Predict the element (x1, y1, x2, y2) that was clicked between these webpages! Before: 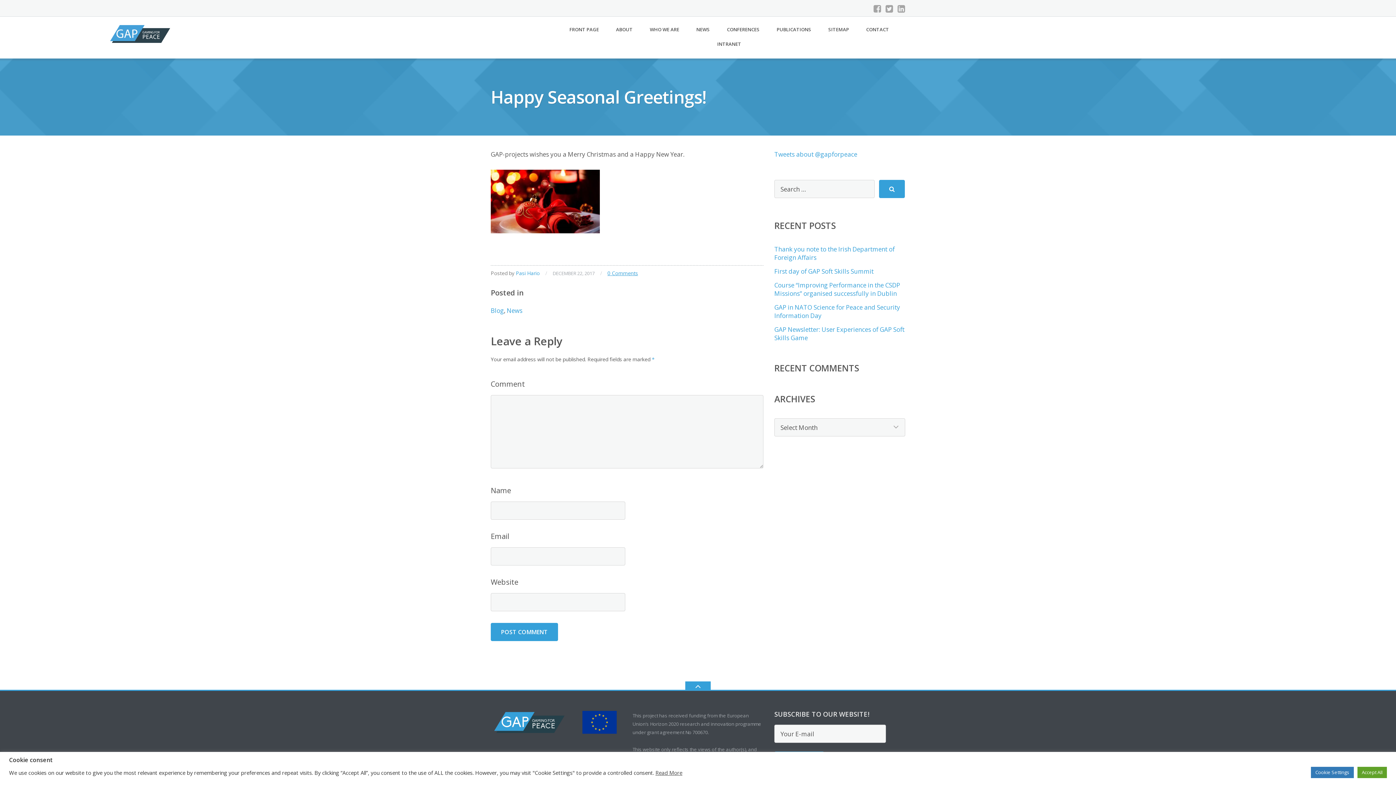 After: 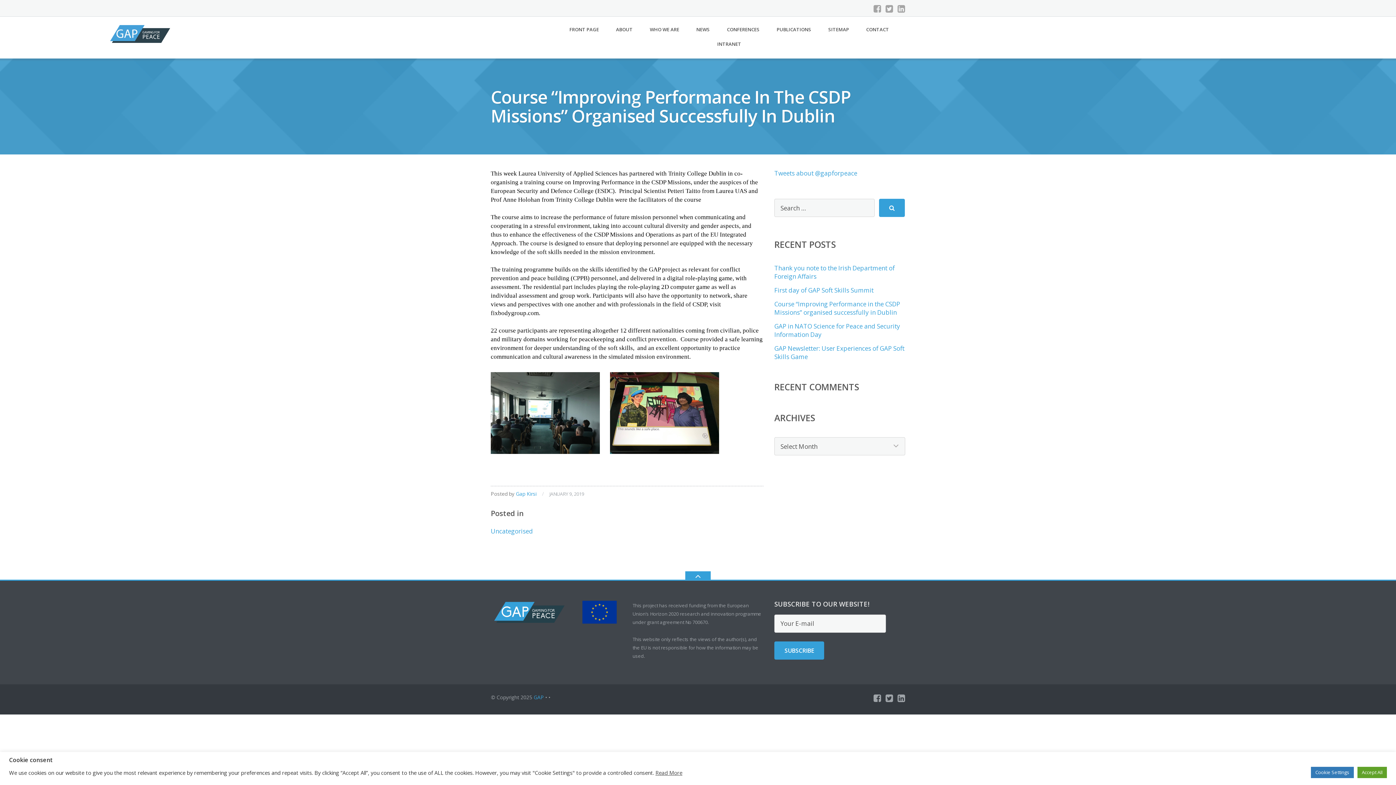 Action: label: Course “Improving Performance in the CSDP Missions” organised successfully in Dublin bbox: (774, 281, 900, 297)